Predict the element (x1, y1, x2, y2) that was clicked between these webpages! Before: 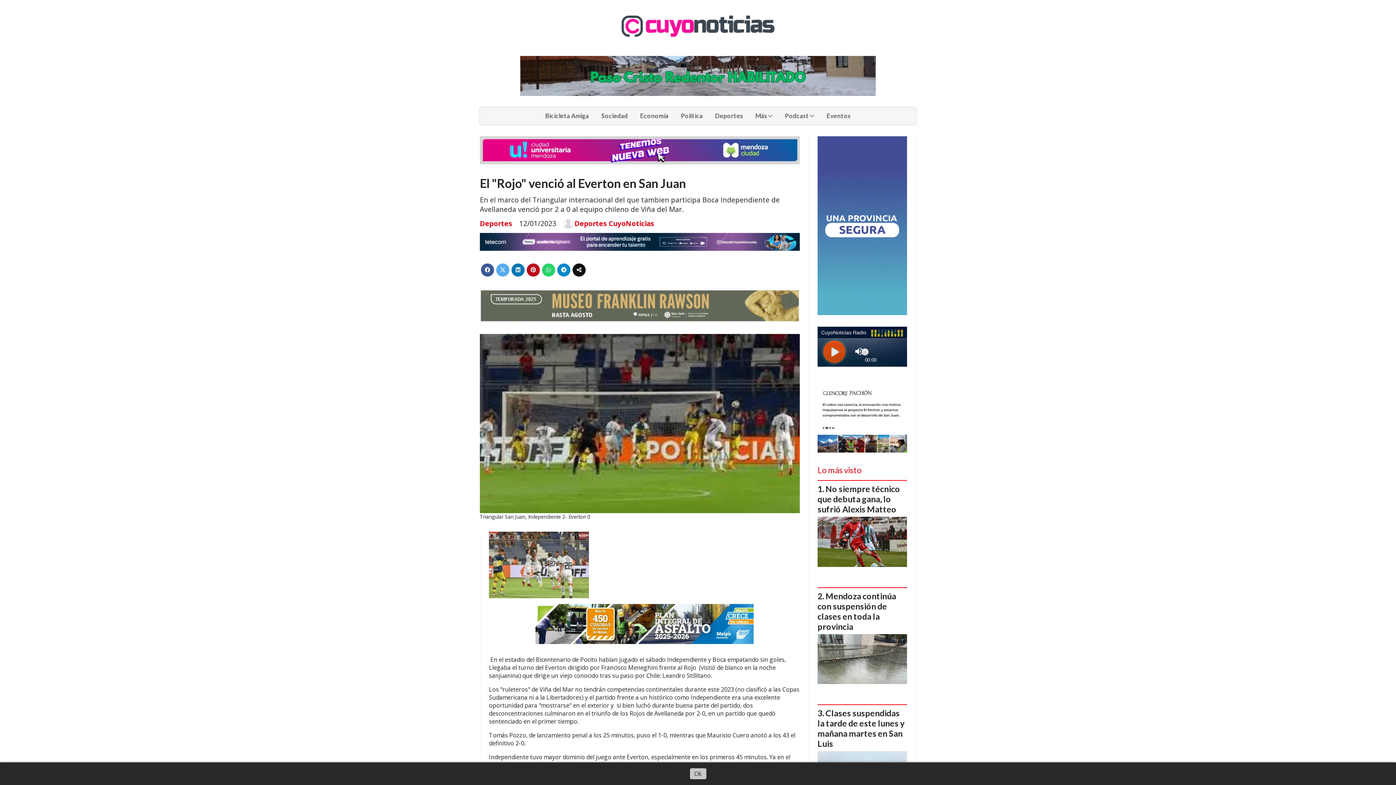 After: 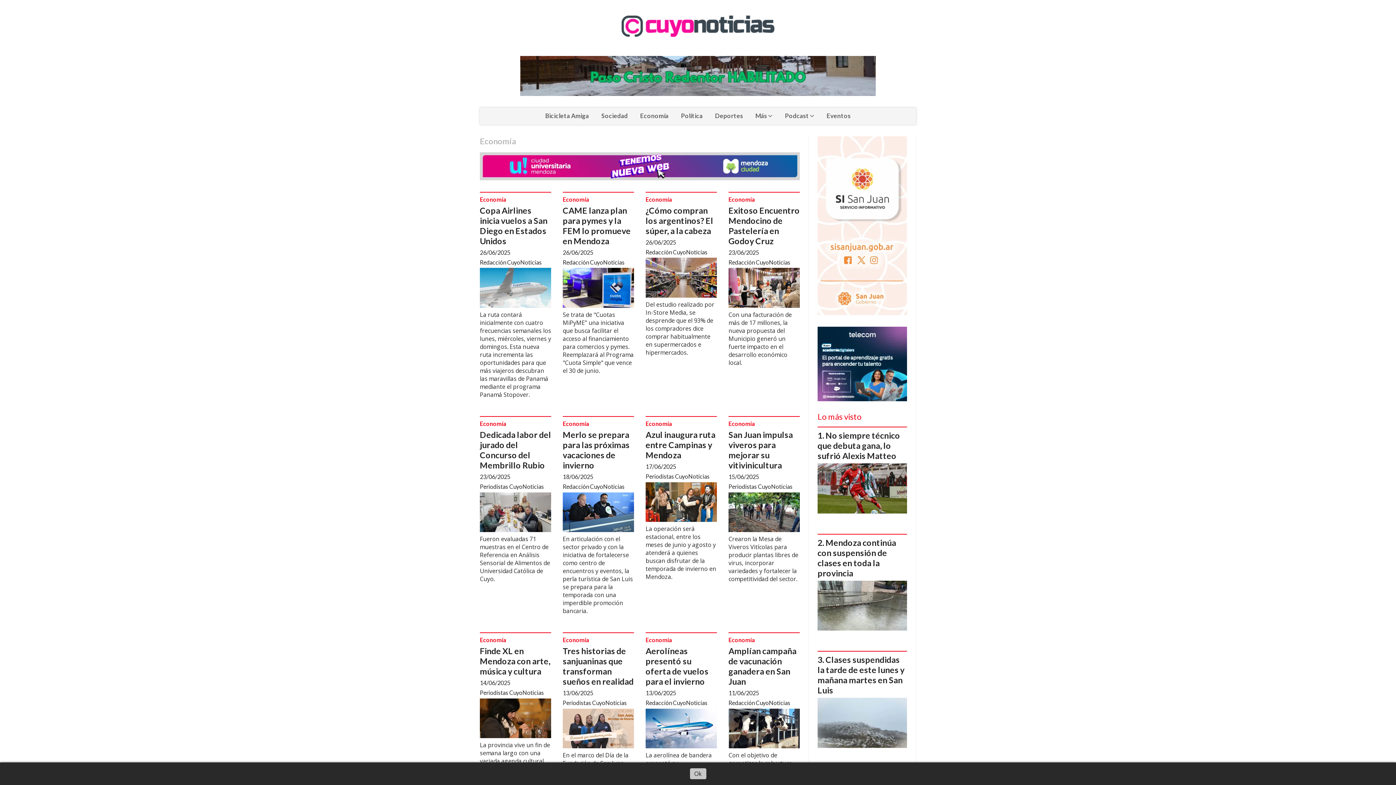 Action: label: Economía bbox: (634, 107, 674, 124)